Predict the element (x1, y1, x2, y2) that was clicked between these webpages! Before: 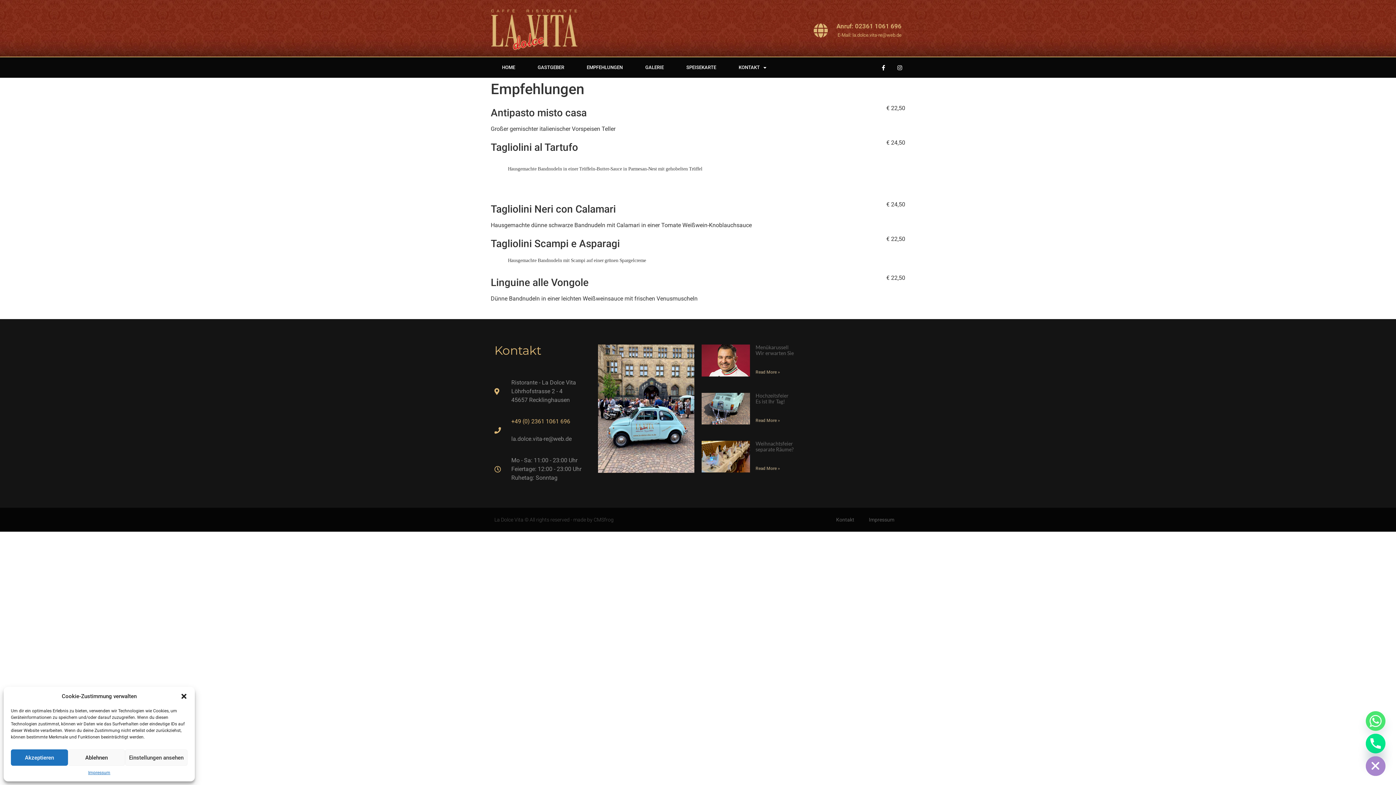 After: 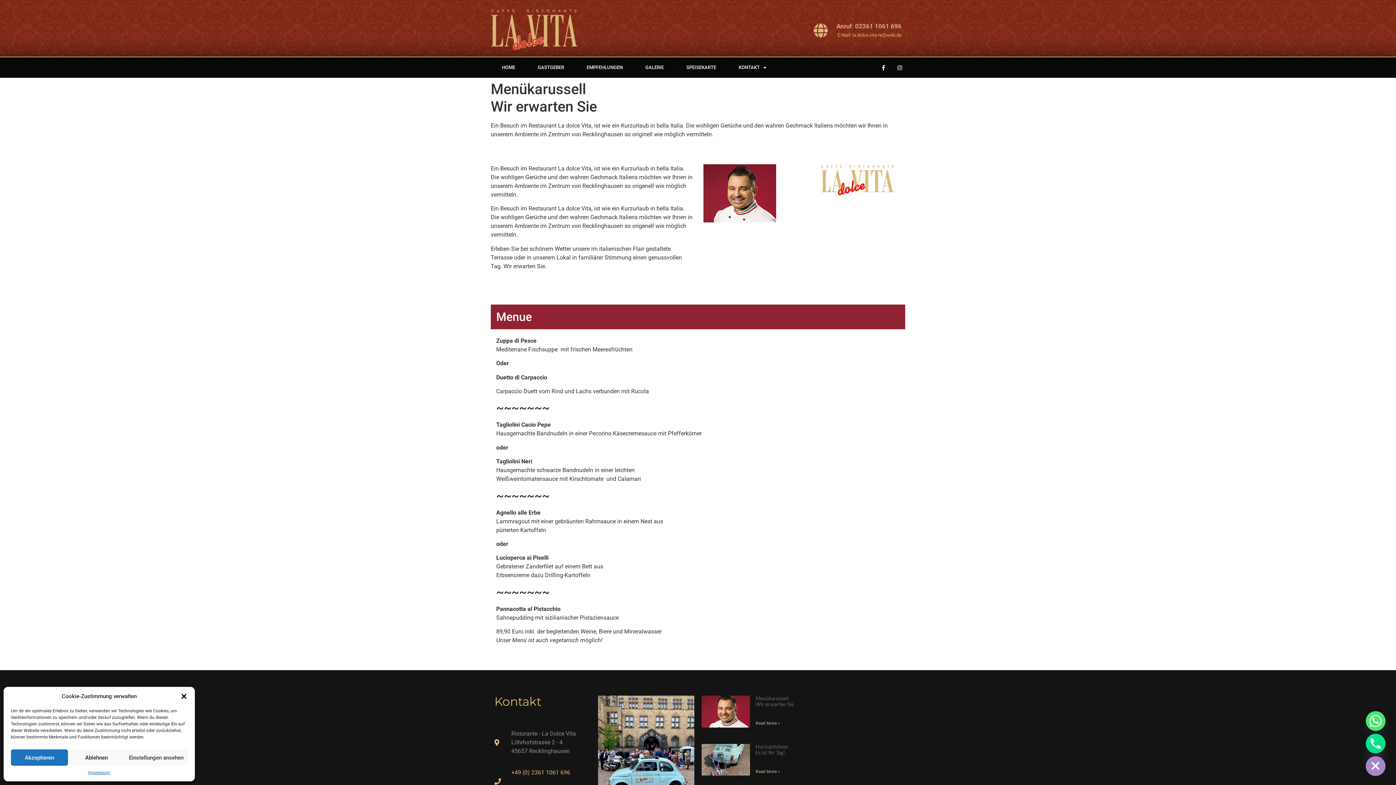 Action: bbox: (755, 344, 794, 356) label: Menükarussell
Wir erwarten Sie